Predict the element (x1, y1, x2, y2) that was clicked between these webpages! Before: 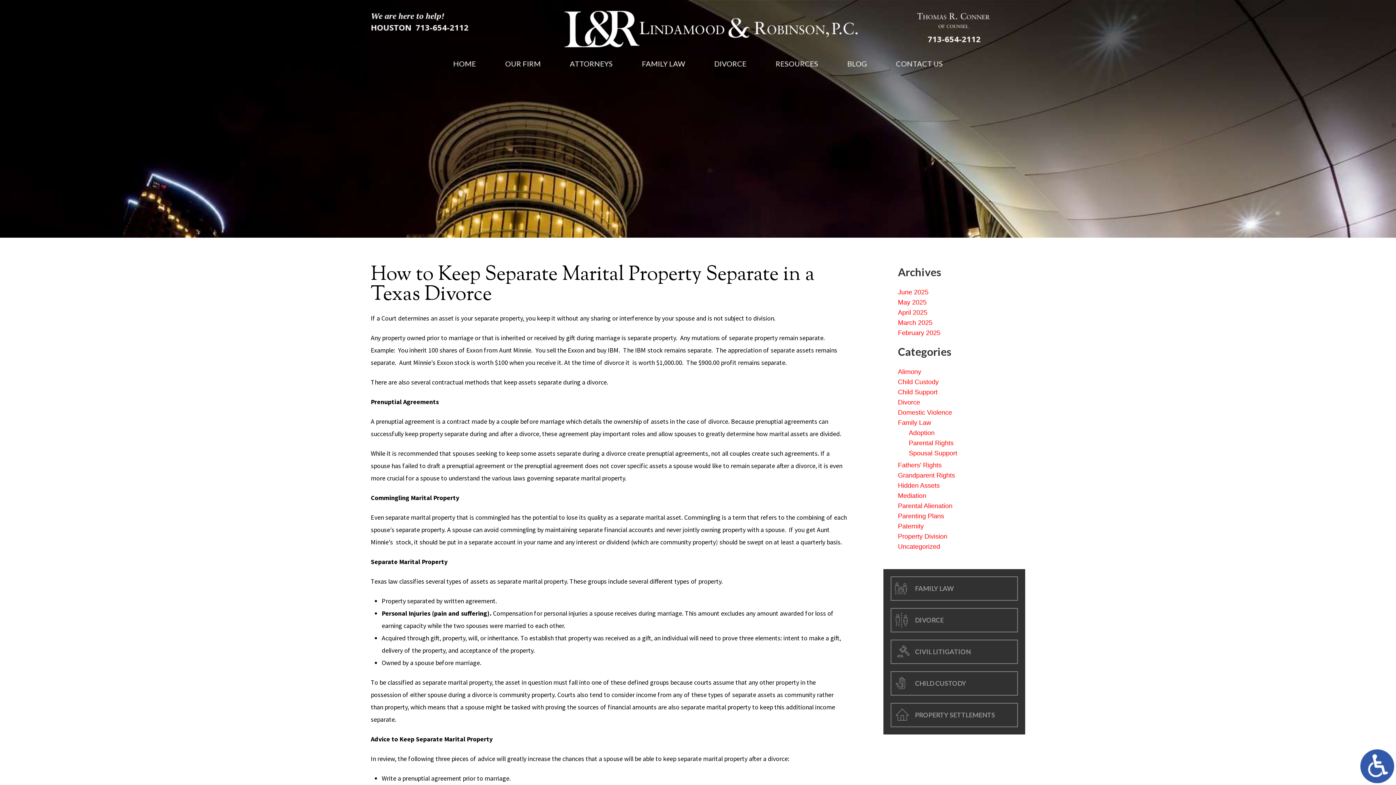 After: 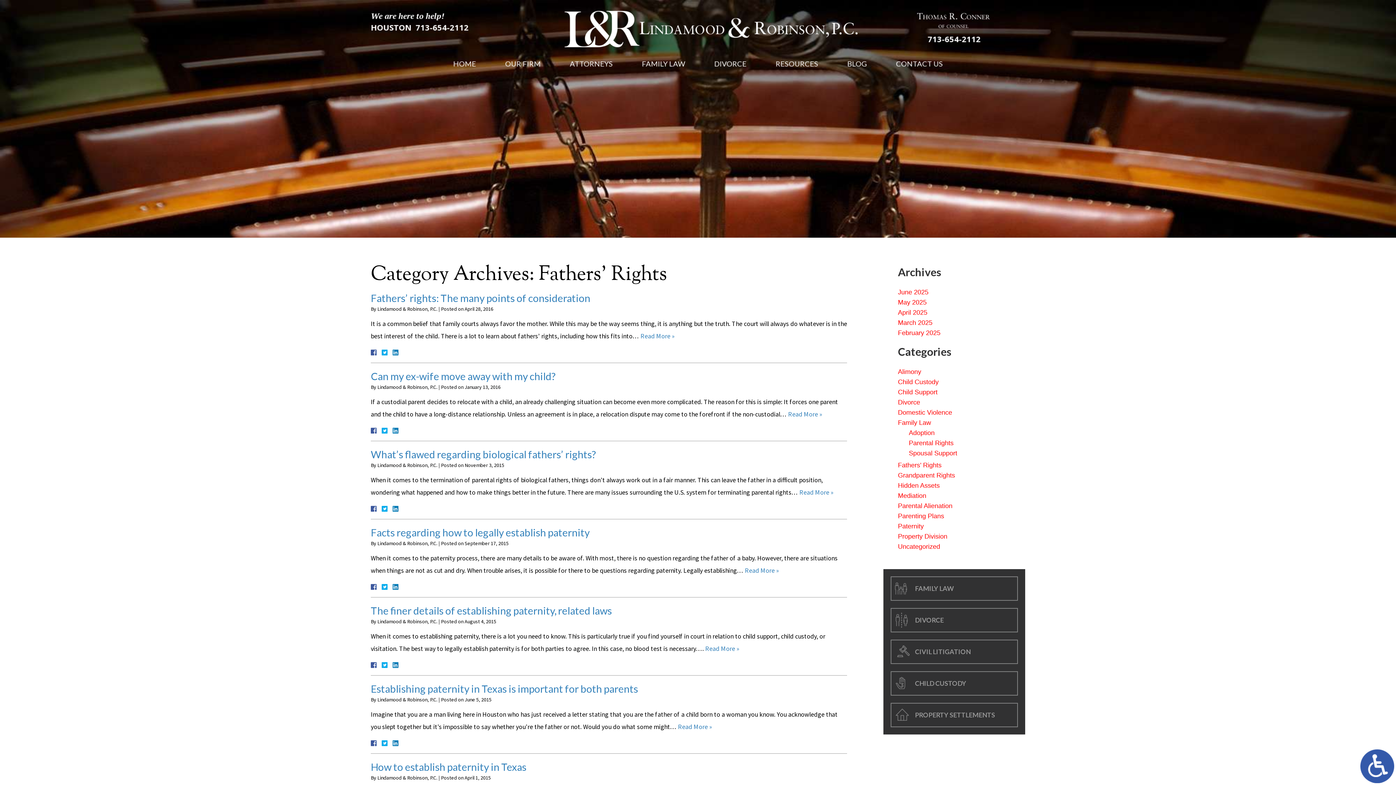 Action: bbox: (894, 461, 1025, 471) label: Fathers' Rights